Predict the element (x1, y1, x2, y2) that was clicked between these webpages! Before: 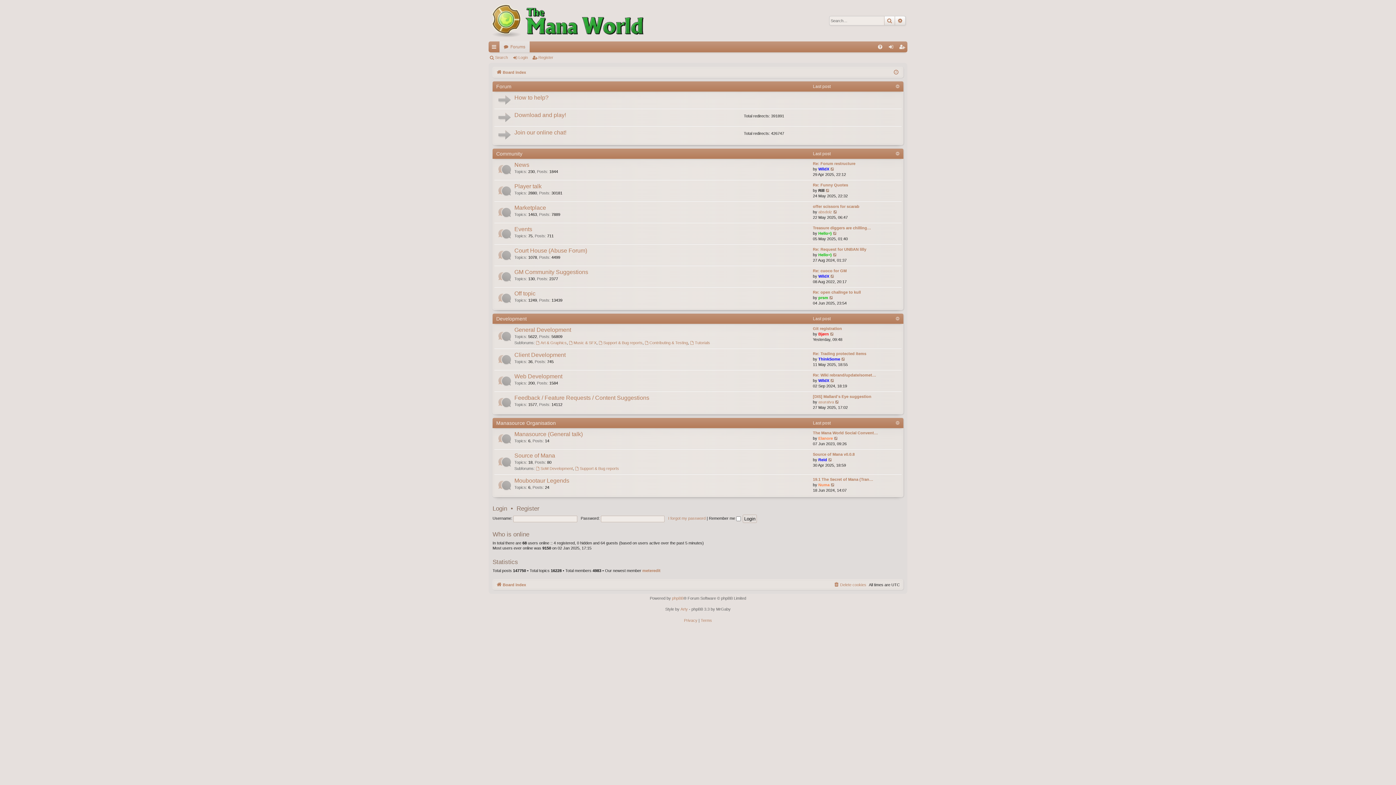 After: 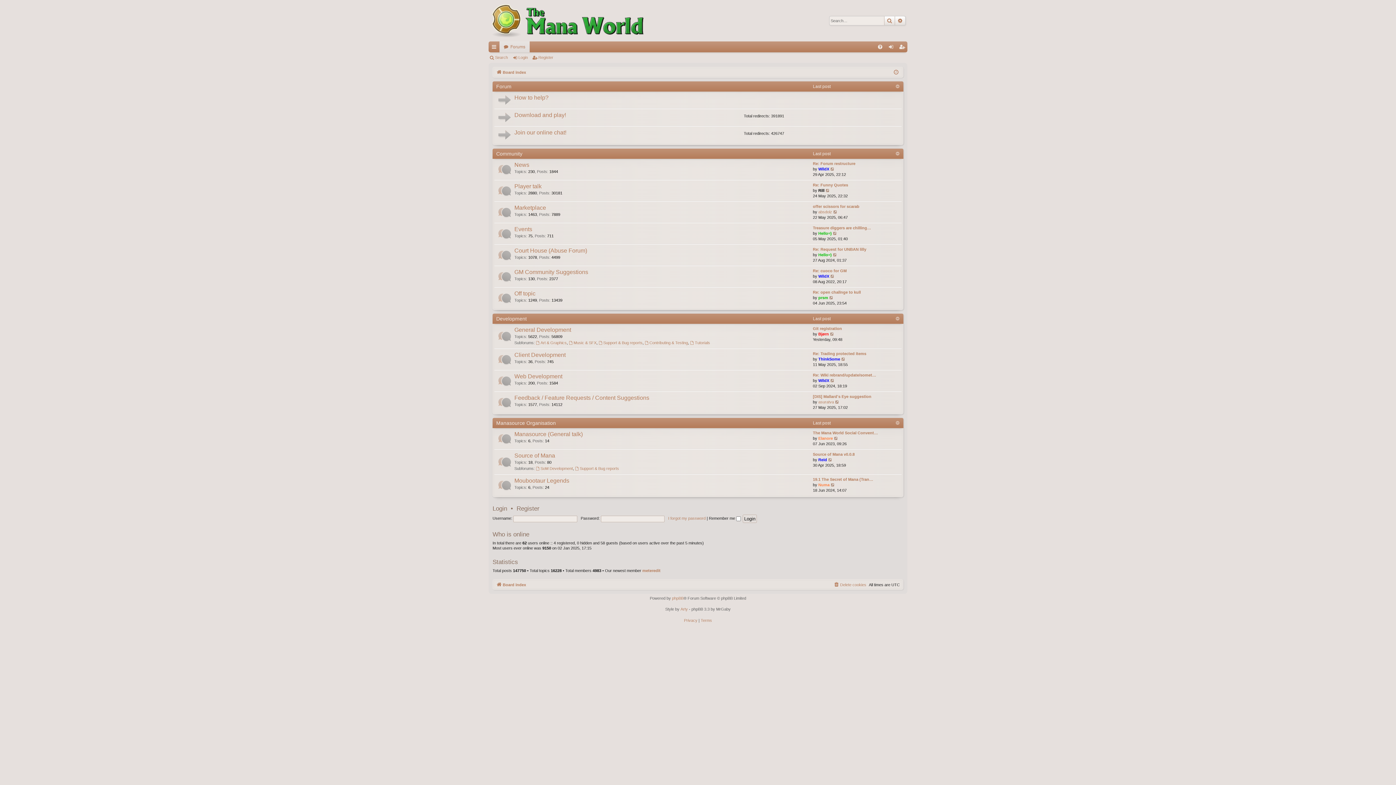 Action: label: Forums bbox: (499, 41, 529, 52)